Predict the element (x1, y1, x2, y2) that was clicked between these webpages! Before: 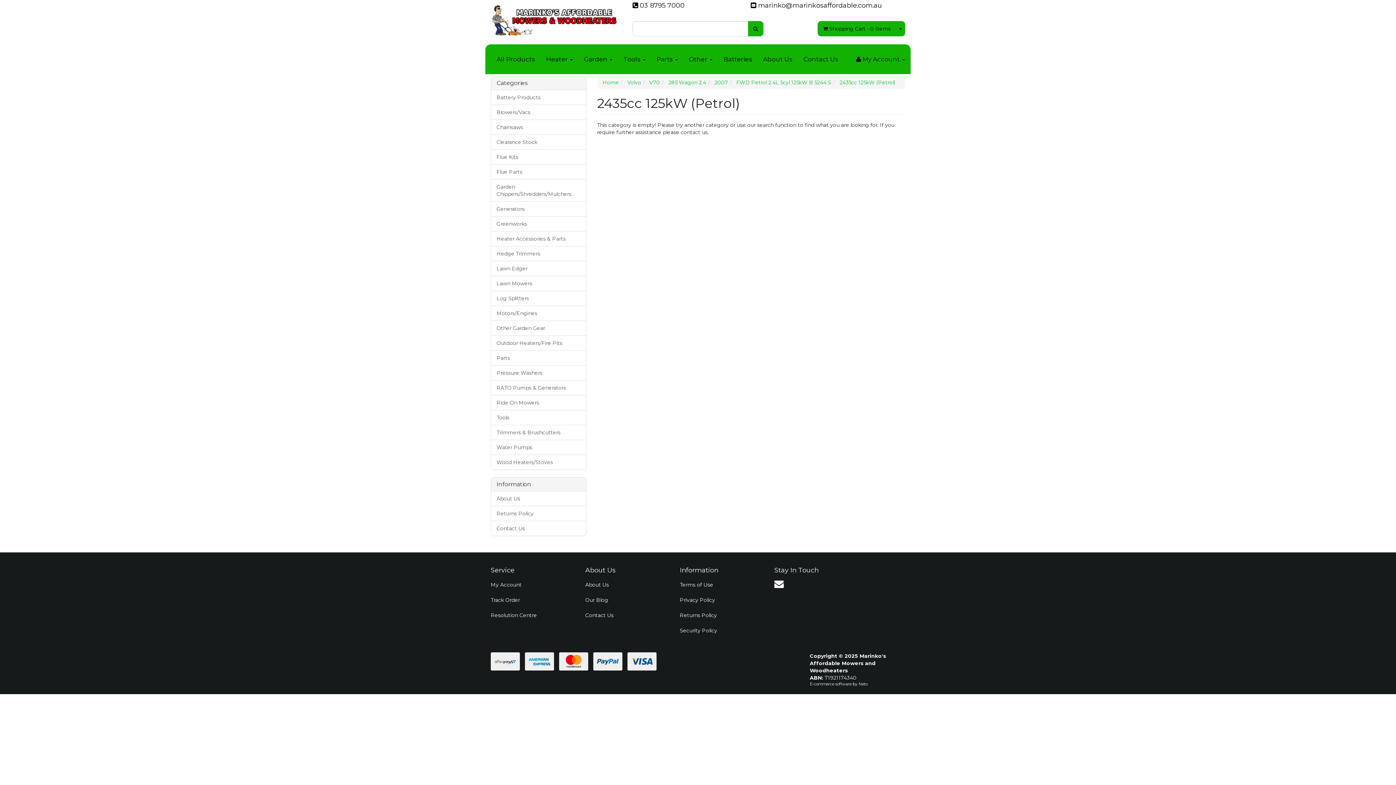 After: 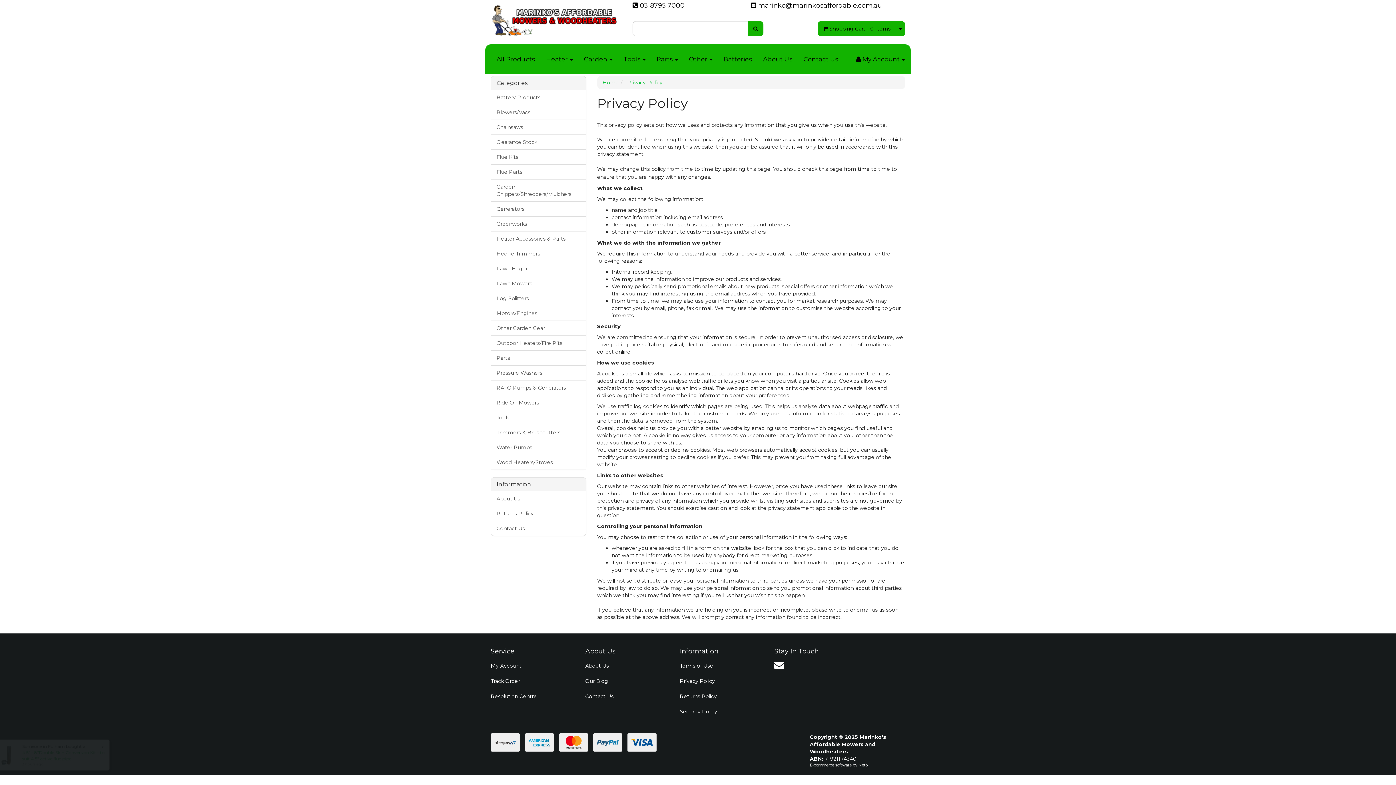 Action: label: Privacy Policy bbox: (674, 593, 763, 607)